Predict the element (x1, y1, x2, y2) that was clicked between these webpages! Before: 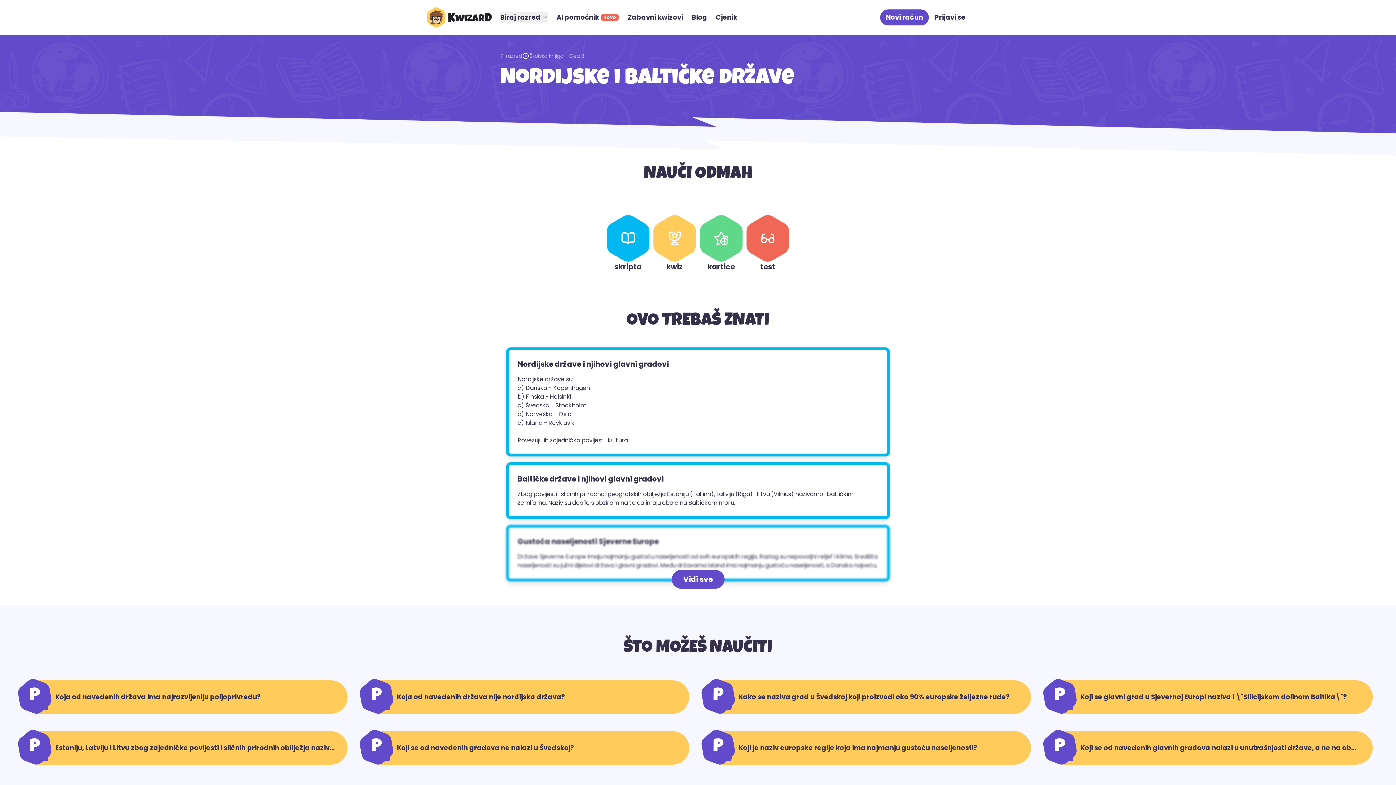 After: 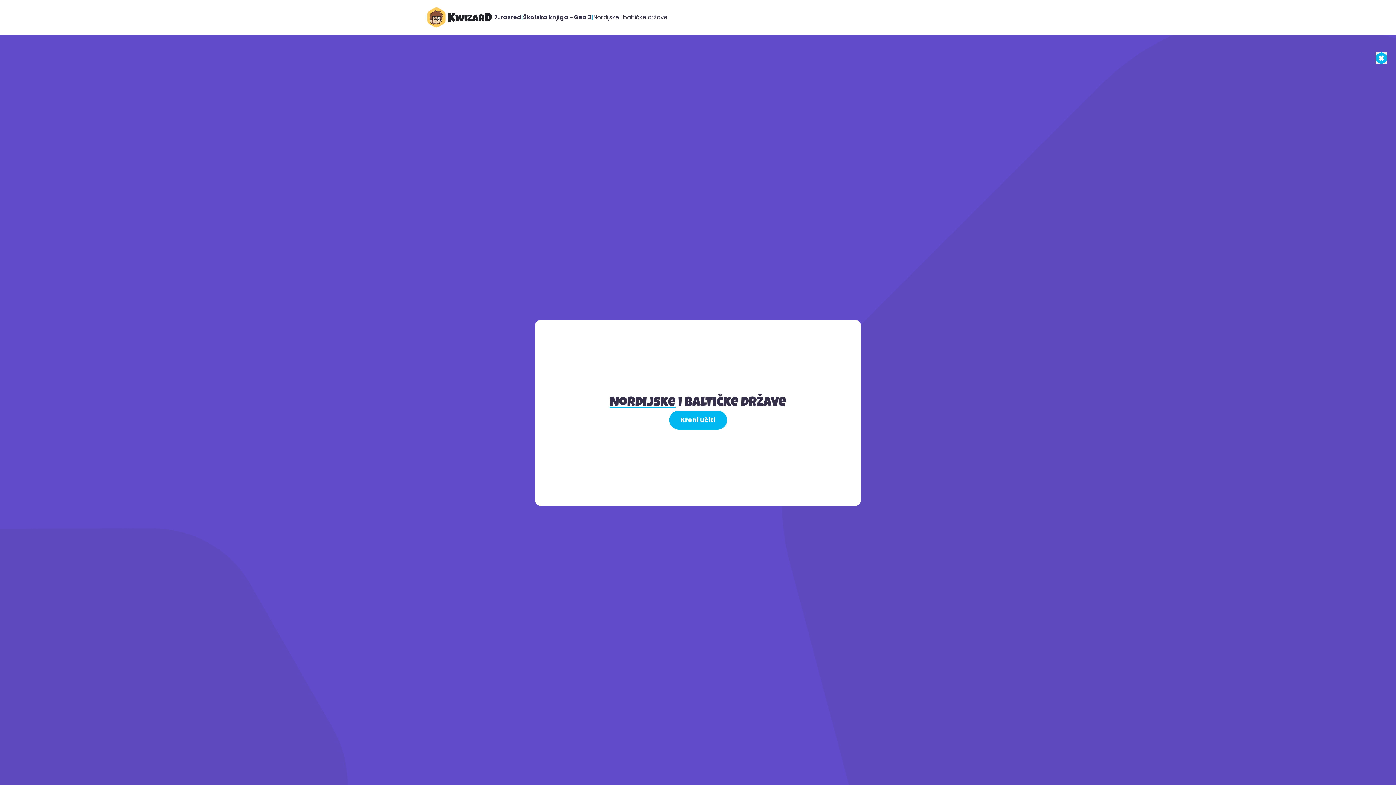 Action: bbox: (605, 215, 651, 272) label: skripta